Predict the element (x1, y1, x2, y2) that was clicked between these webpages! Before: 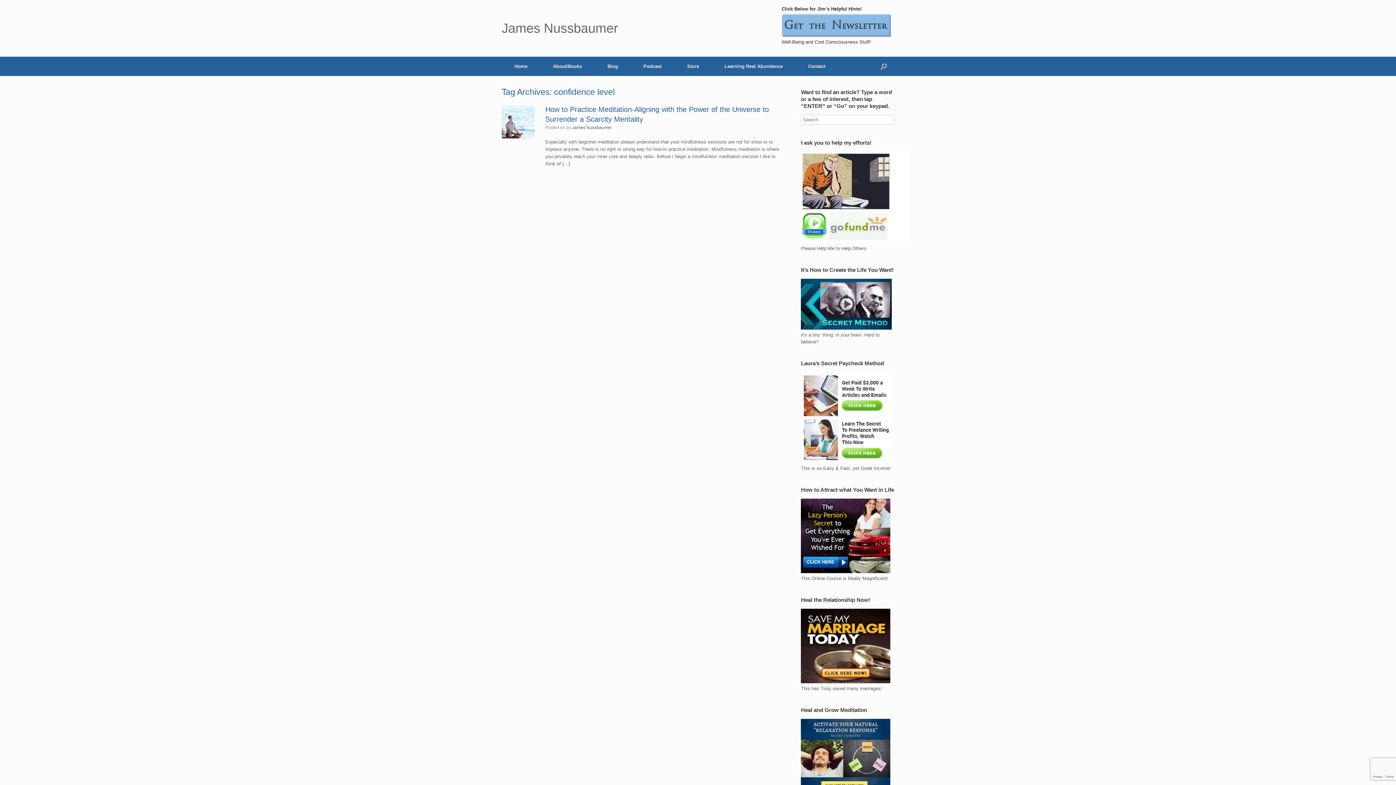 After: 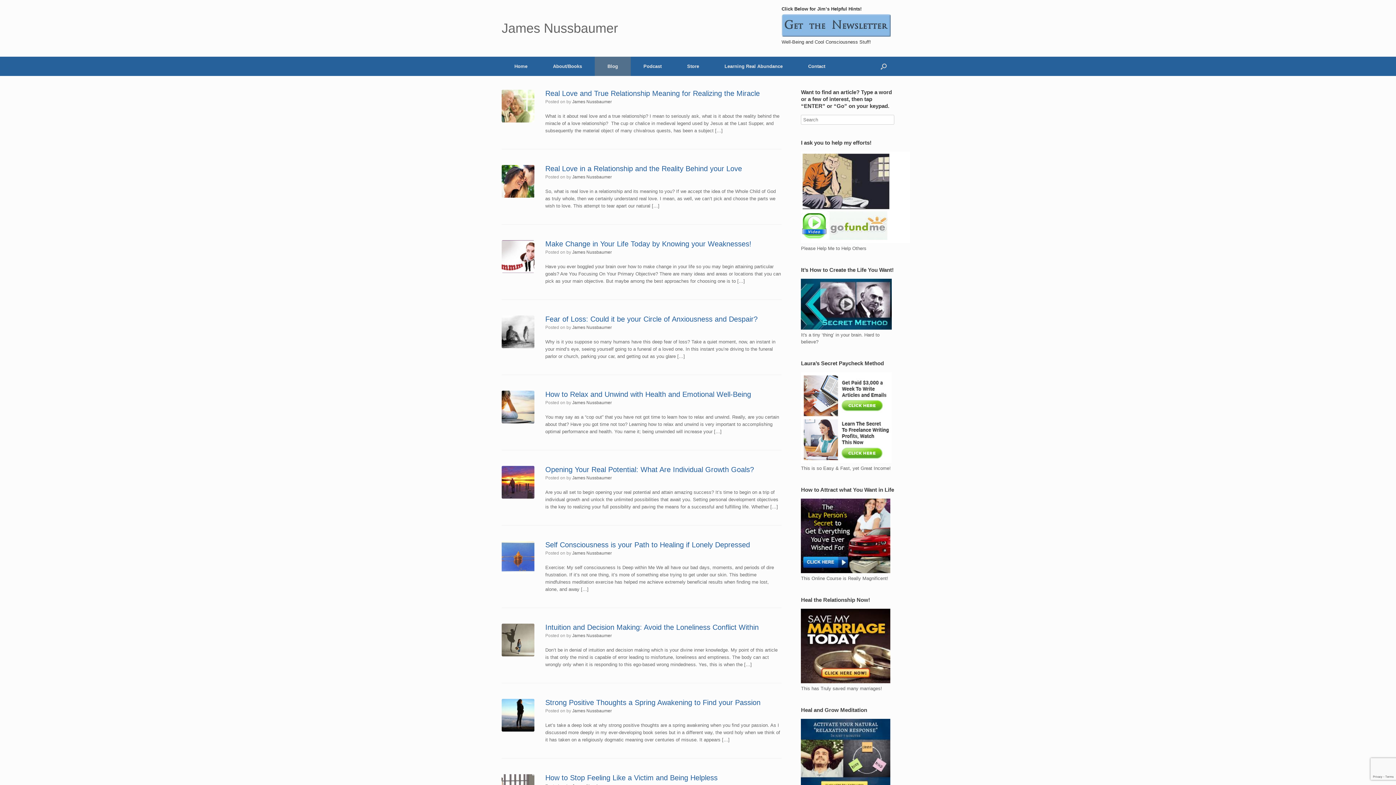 Action: label: Blog bbox: (594, 56, 630, 76)